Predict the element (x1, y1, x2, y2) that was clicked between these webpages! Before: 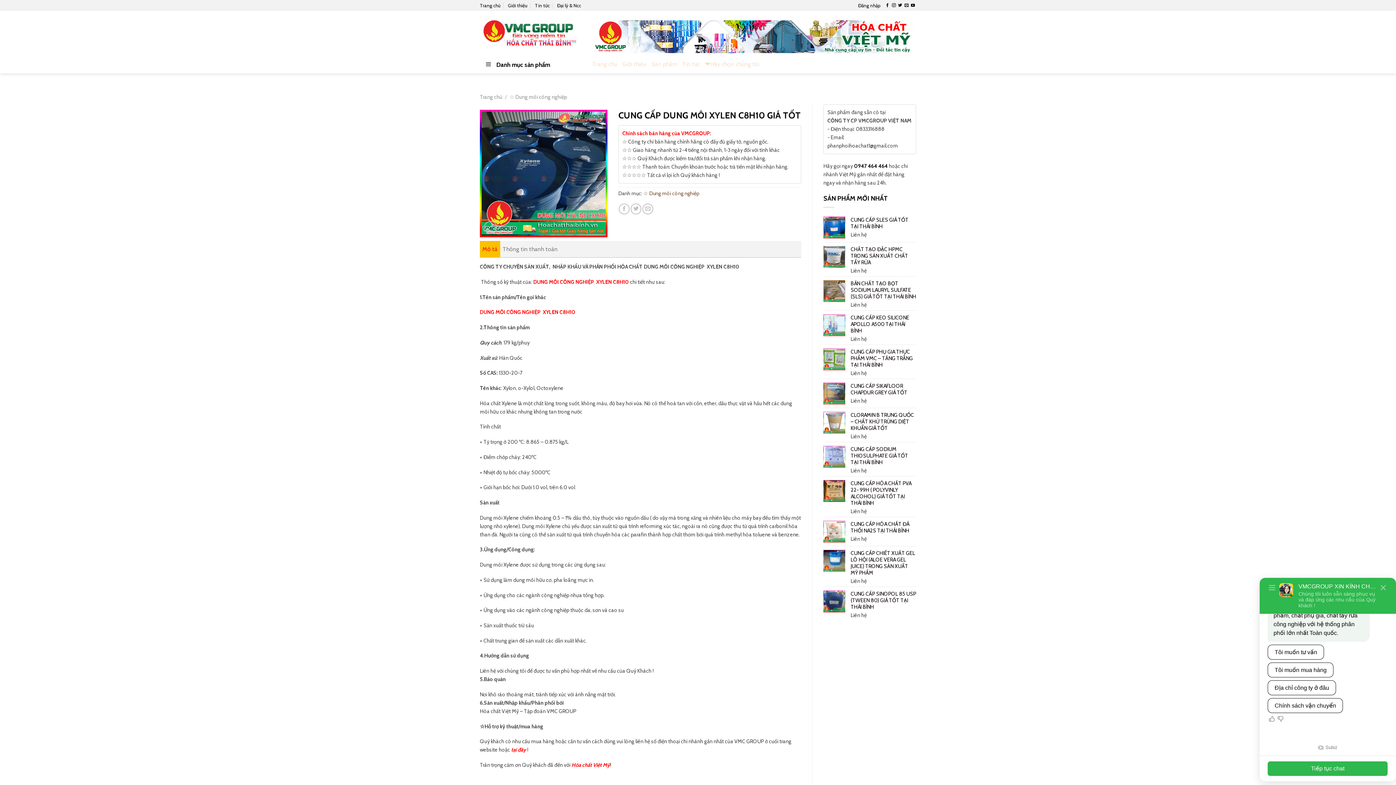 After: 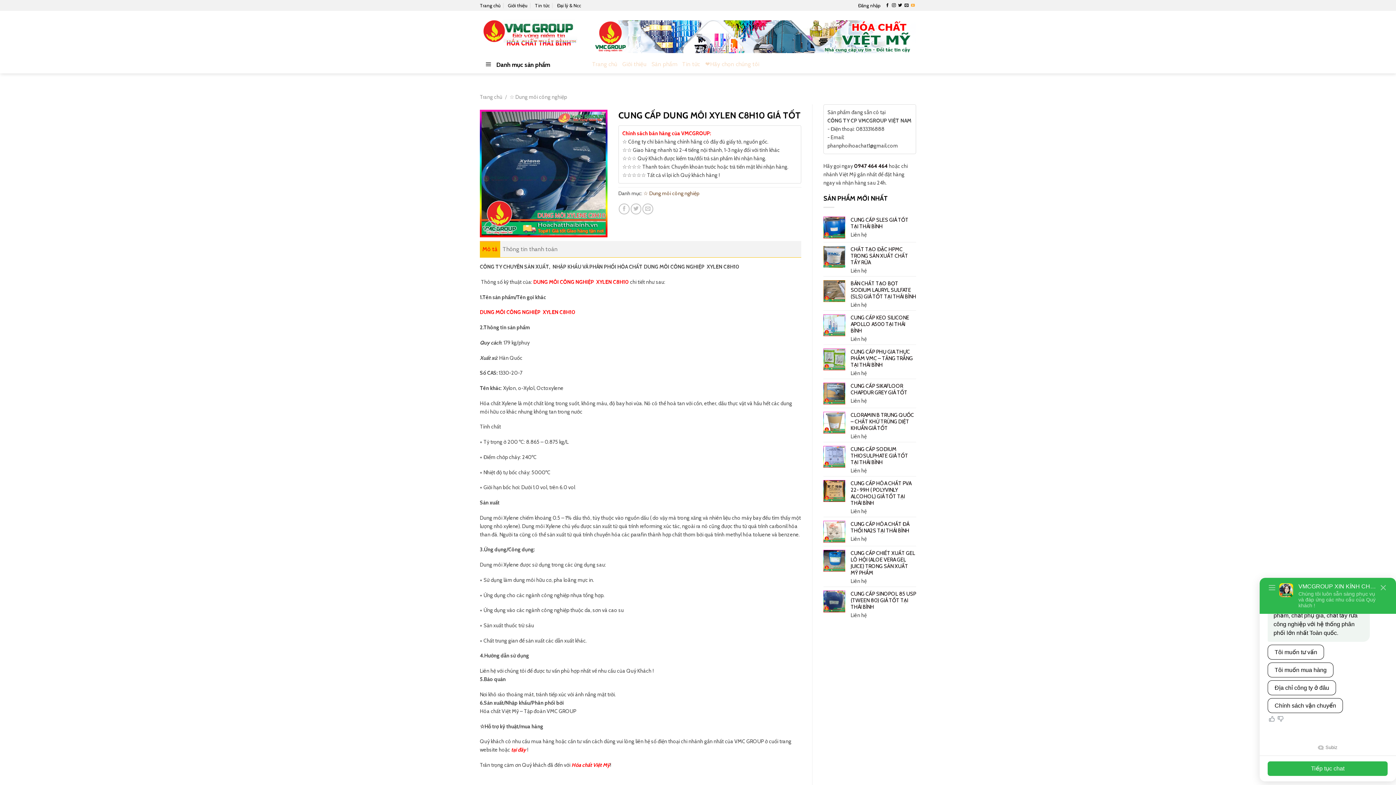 Action: label: Follow on YouTube bbox: (911, 3, 915, 7)